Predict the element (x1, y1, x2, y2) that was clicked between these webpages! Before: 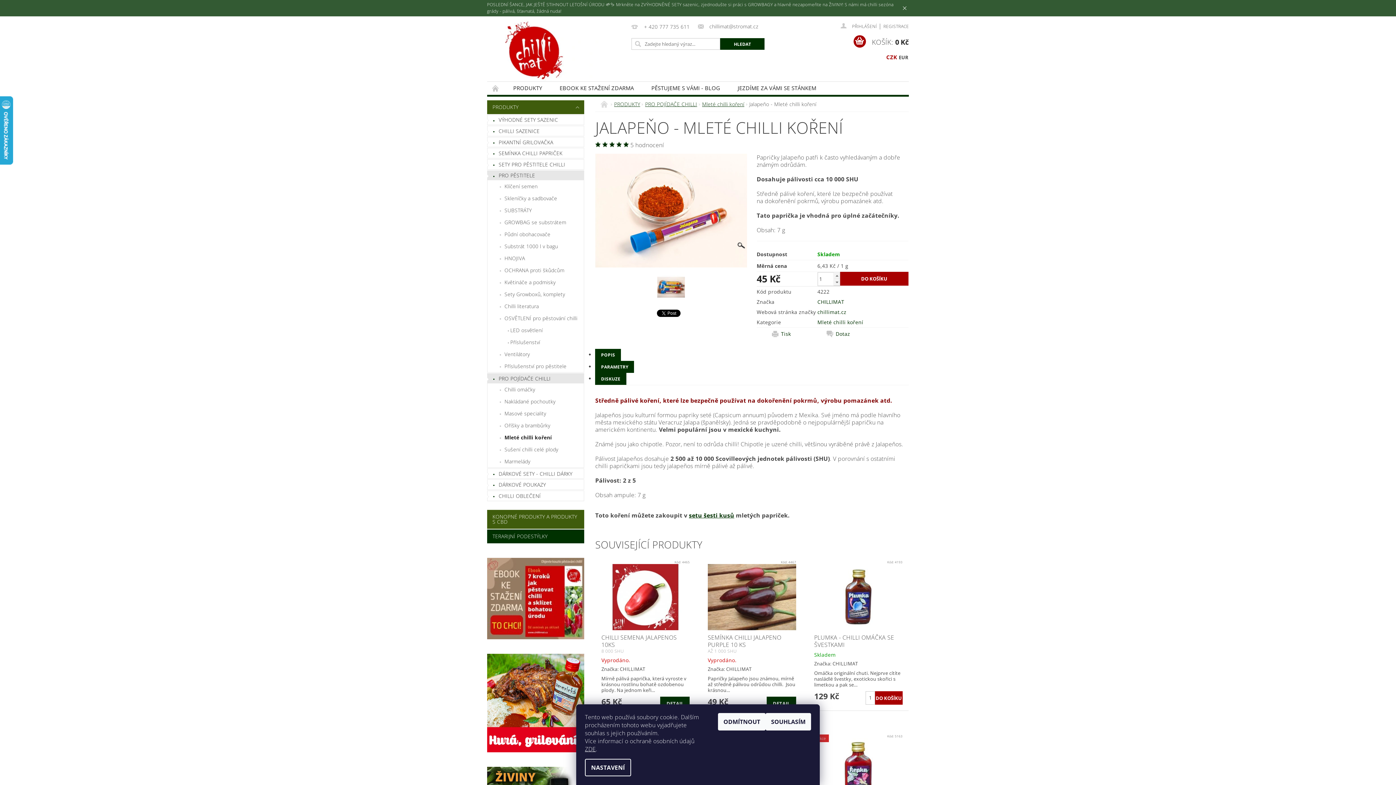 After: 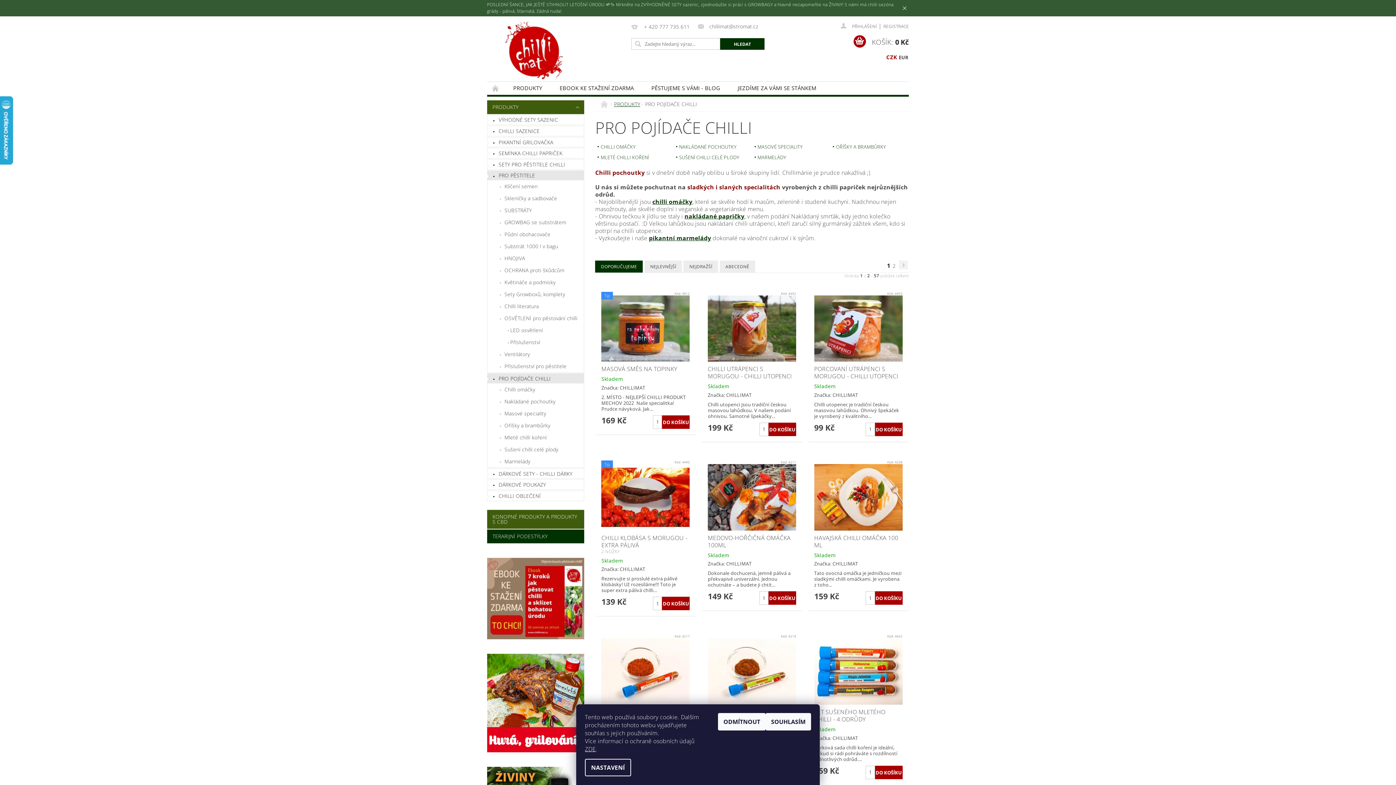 Action: label: PRO POJÍDAČE CHILLI bbox: (487, 373, 584, 383)